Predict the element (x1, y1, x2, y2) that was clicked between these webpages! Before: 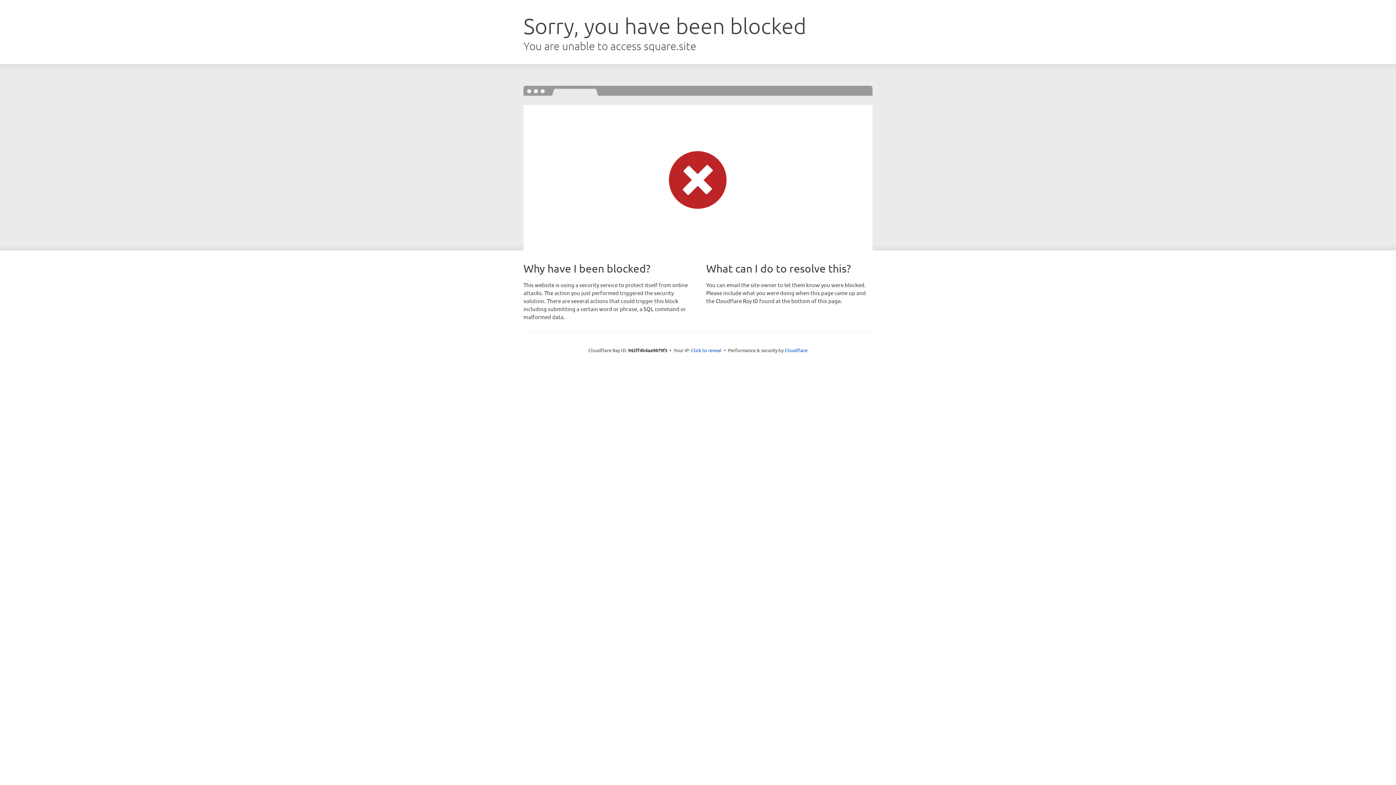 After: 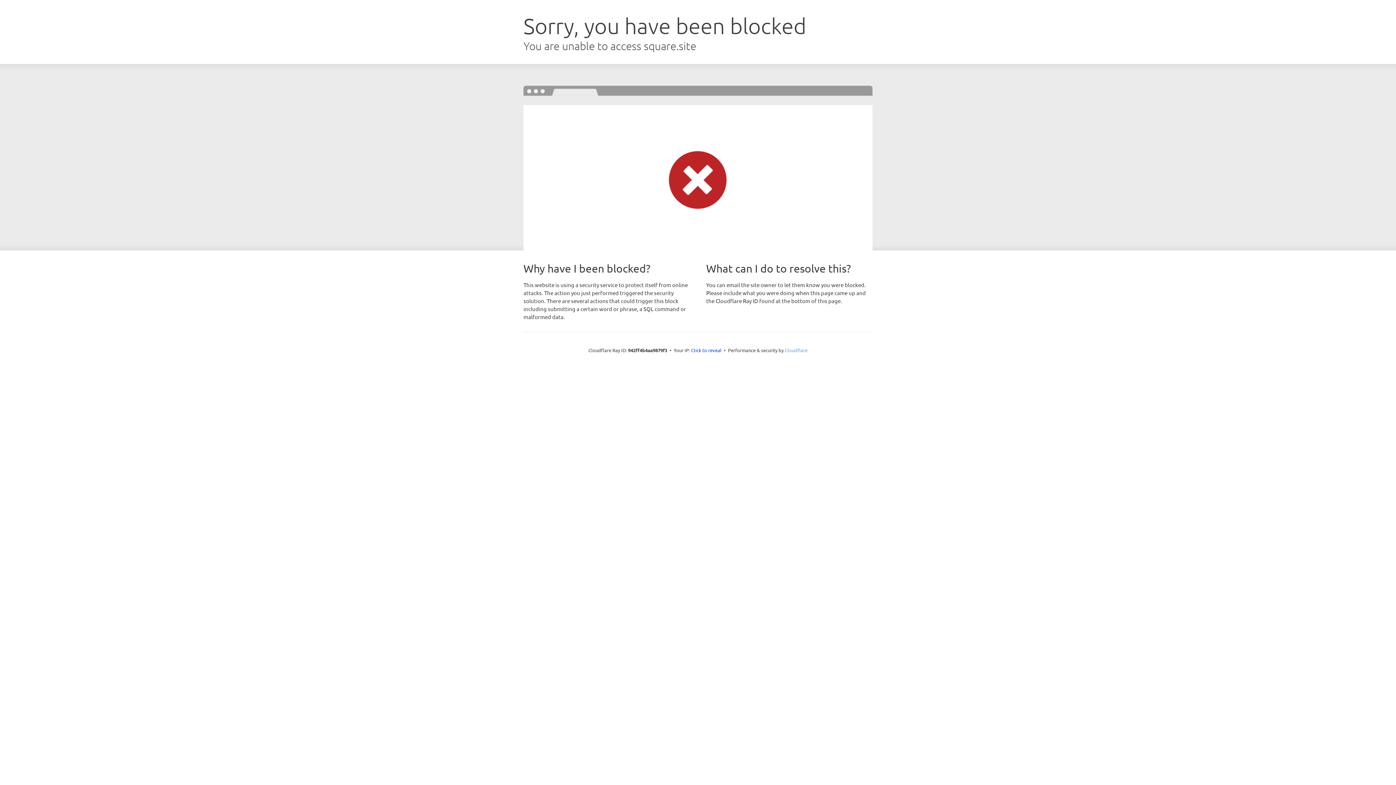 Action: bbox: (784, 347, 807, 353) label: Cloudflare